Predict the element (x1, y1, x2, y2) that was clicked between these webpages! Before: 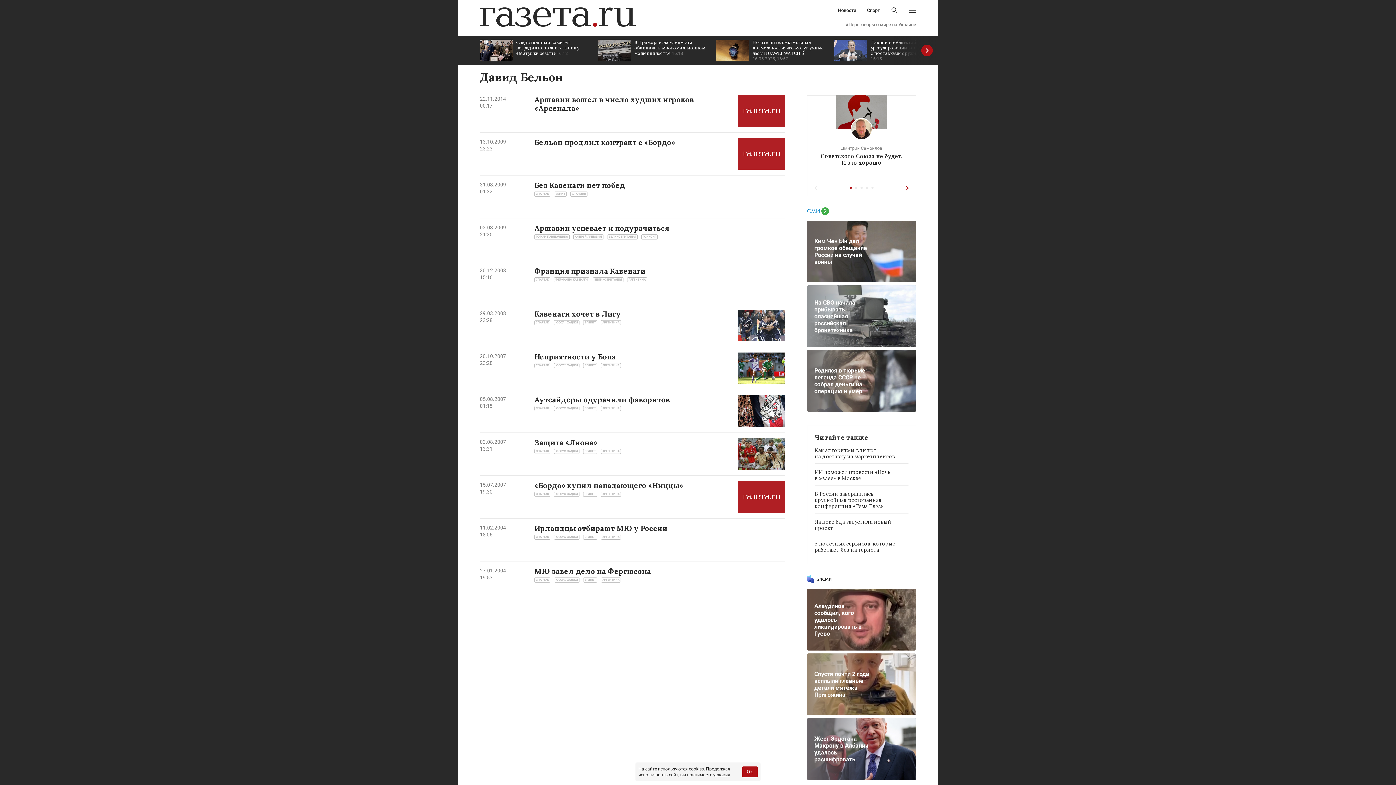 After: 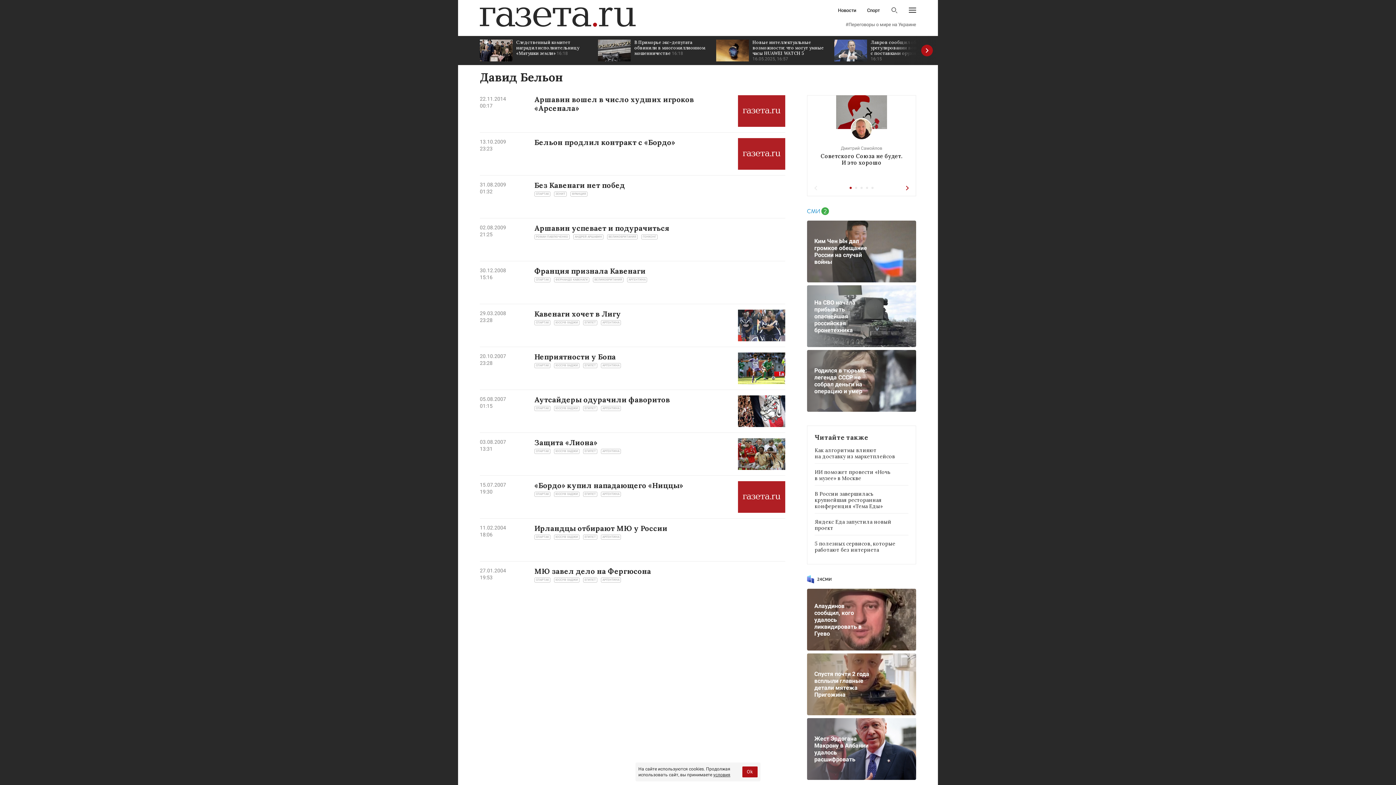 Action: bbox: (807, 207, 916, 220)